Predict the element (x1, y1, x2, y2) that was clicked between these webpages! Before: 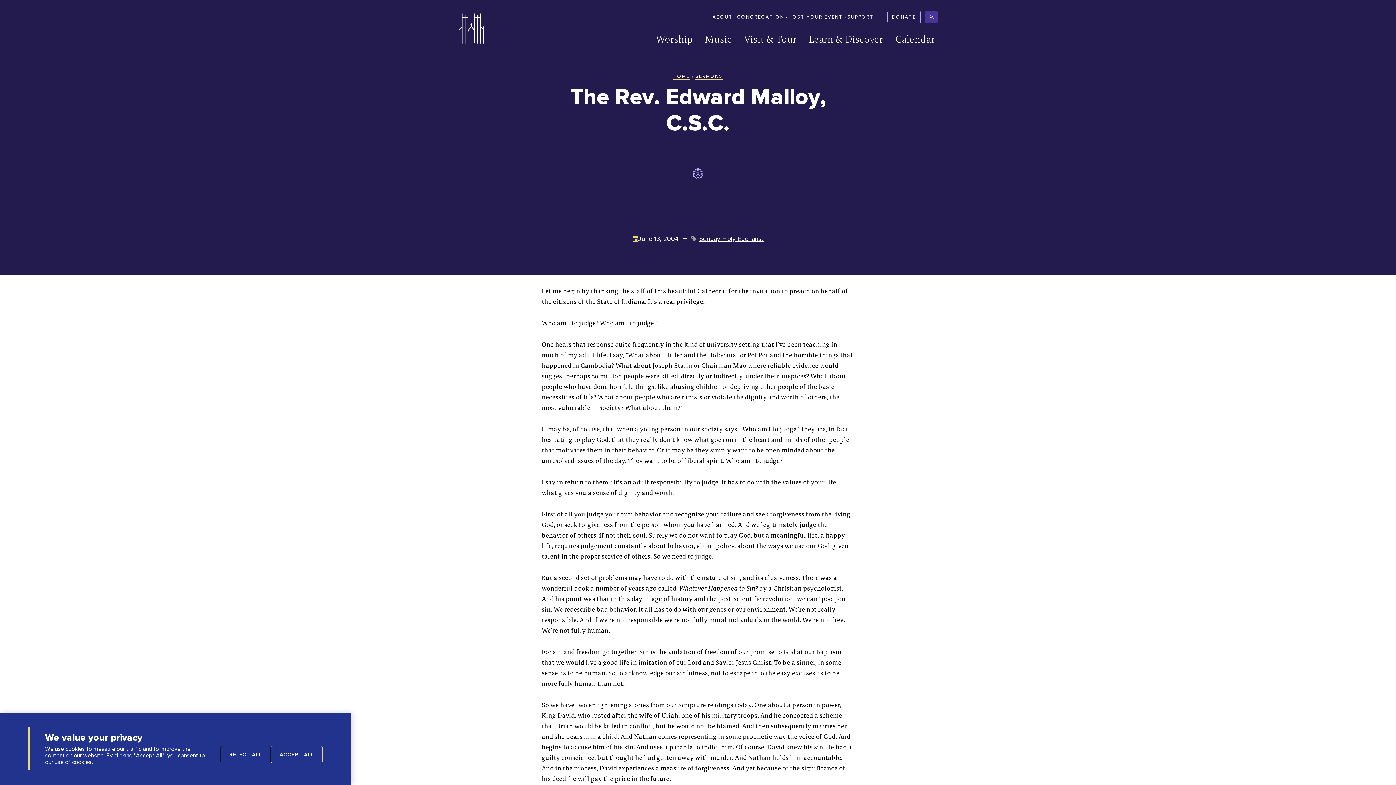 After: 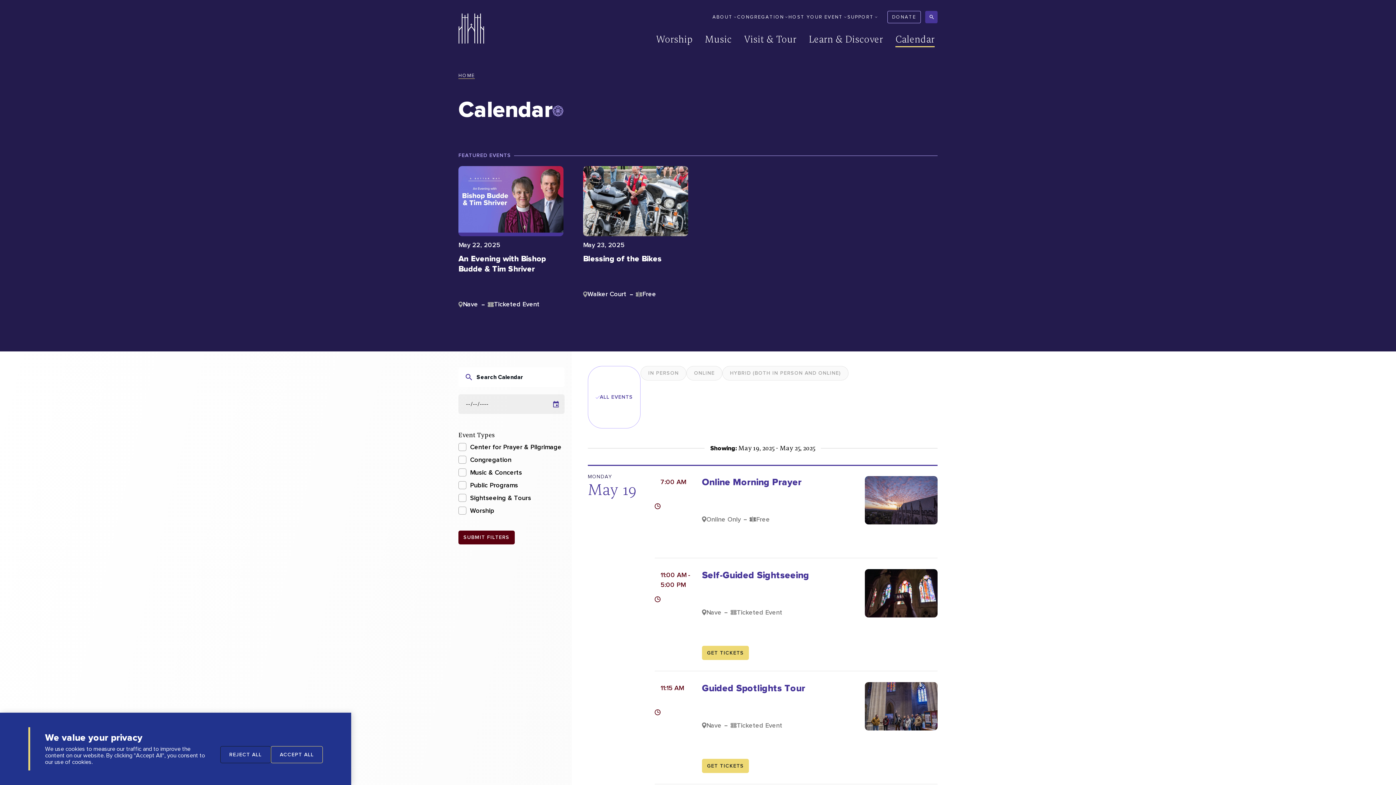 Action: bbox: (892, 32, 937, 45) label: Calendar